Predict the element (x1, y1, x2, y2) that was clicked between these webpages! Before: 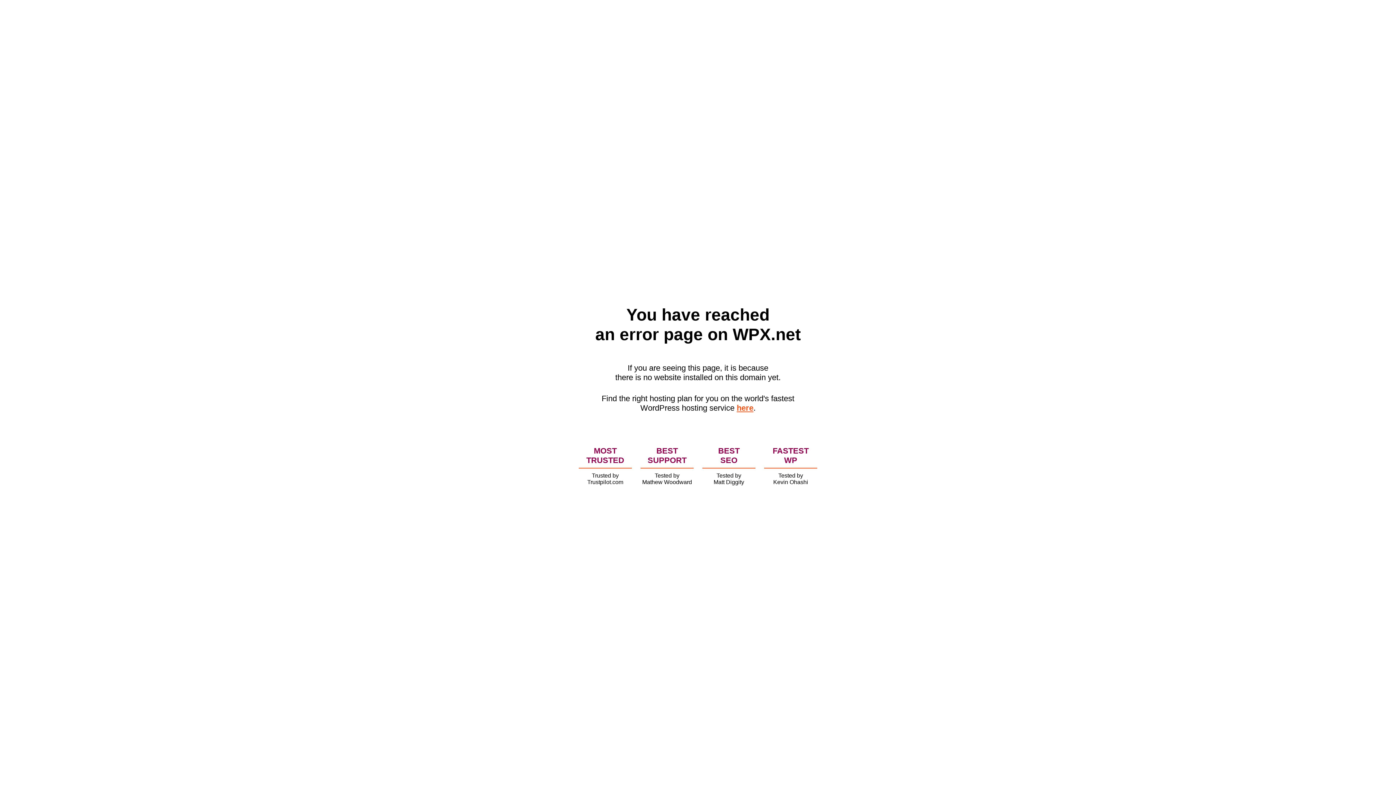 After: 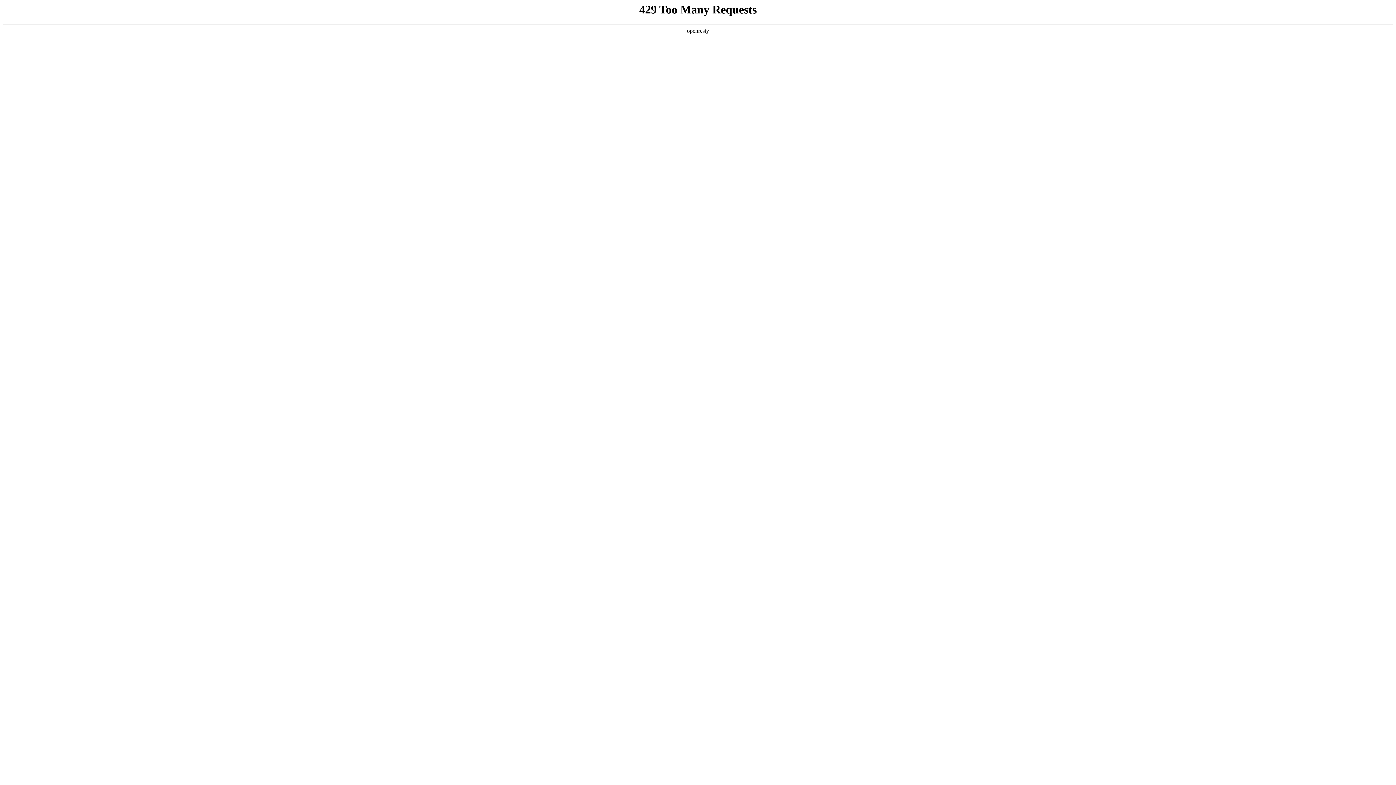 Action: label: here bbox: (736, 403, 753, 412)